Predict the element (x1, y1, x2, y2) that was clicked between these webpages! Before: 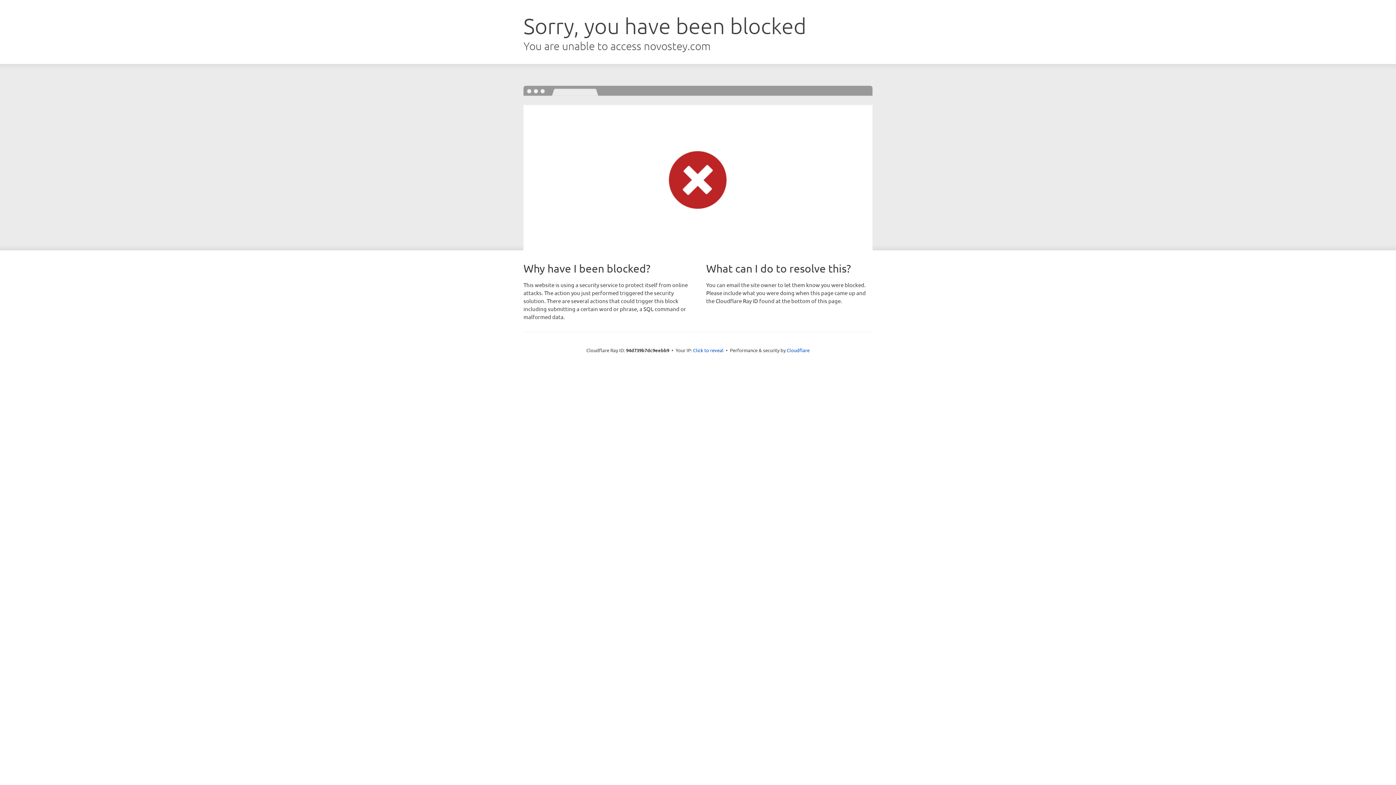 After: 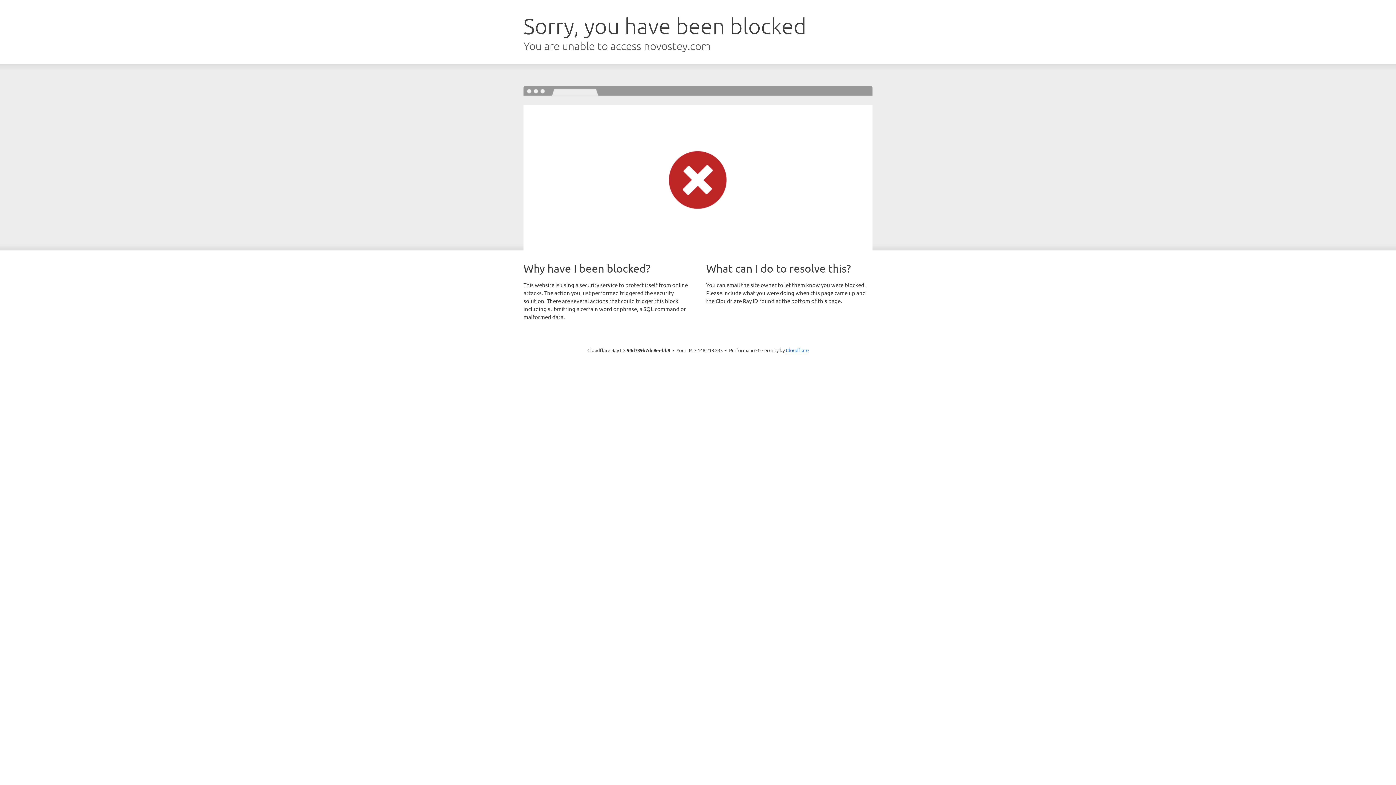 Action: bbox: (693, 346, 723, 353) label: Click to reveal